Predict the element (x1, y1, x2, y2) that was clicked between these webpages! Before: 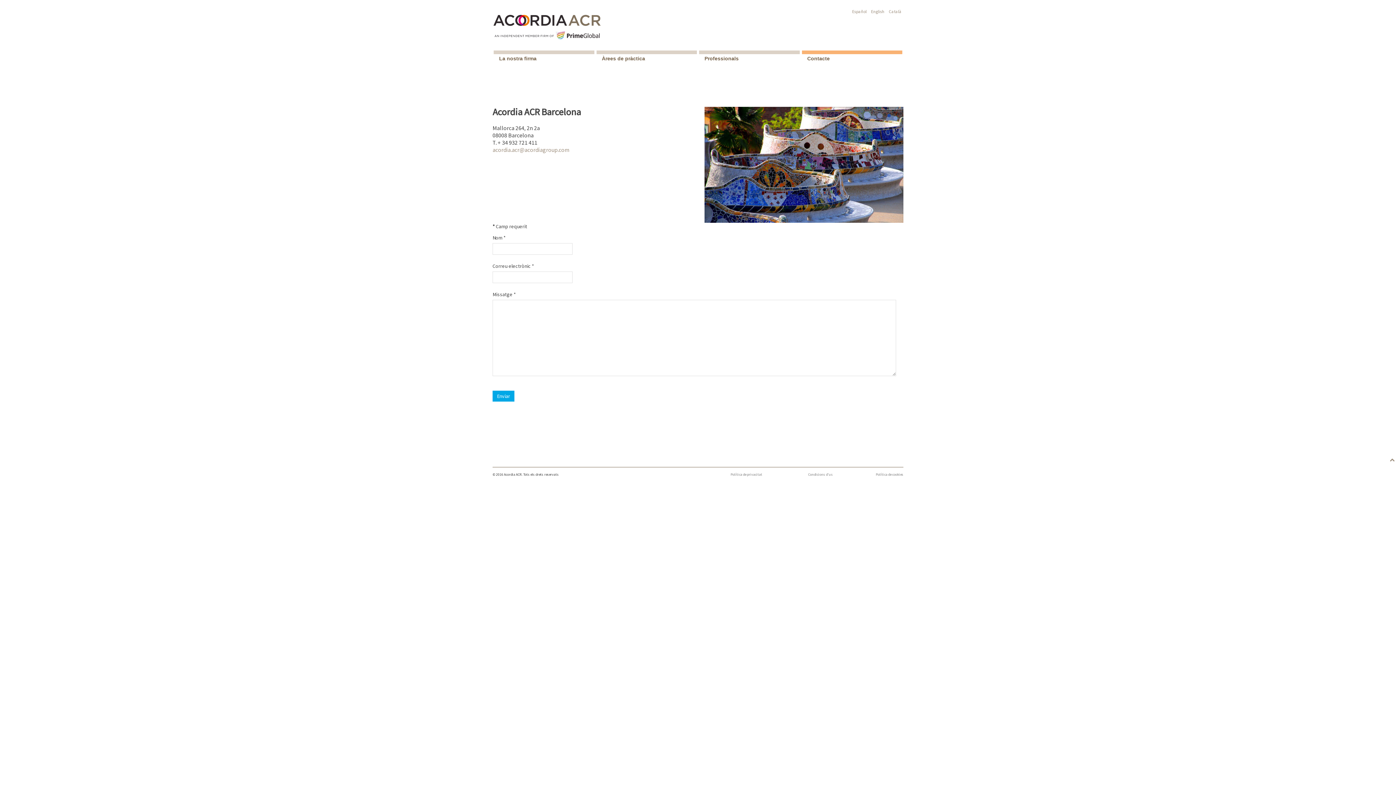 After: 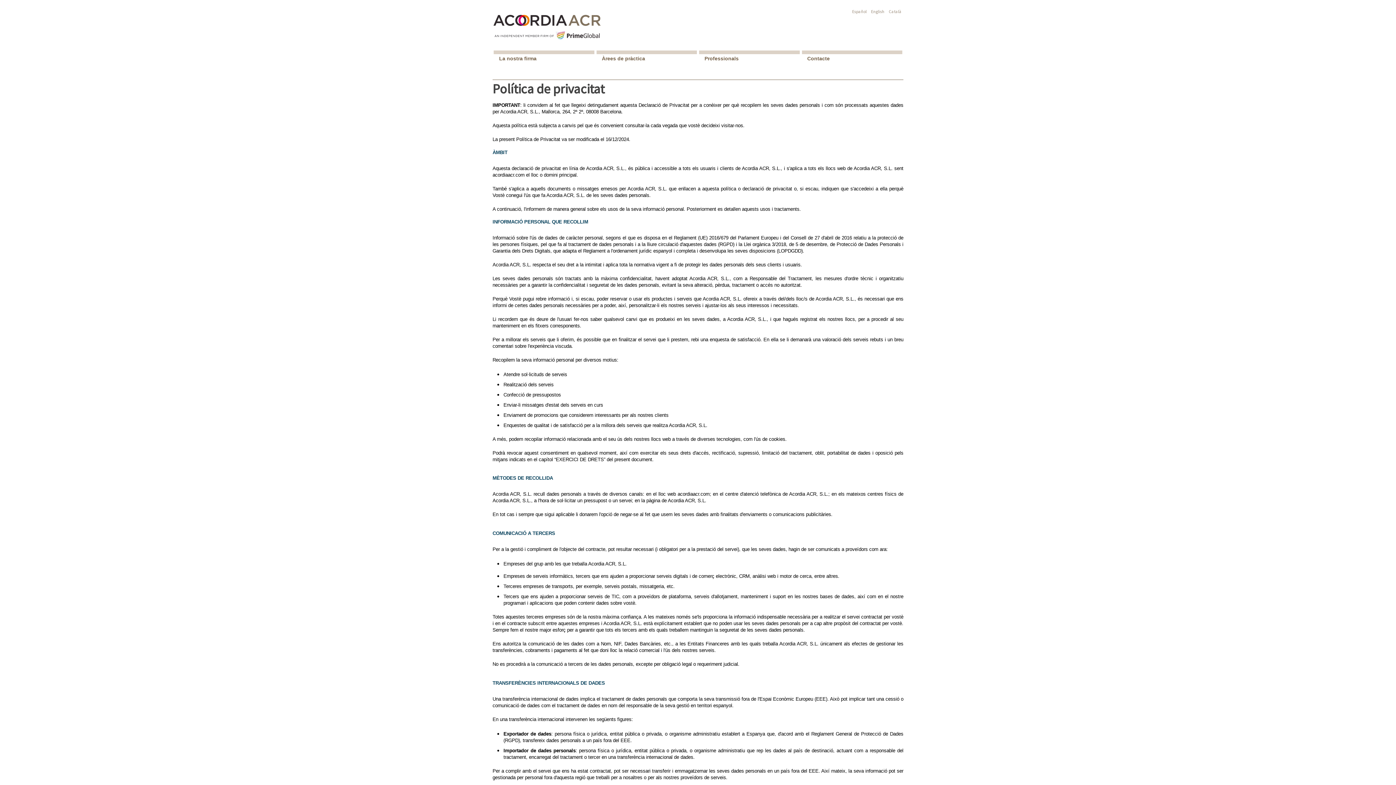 Action: bbox: (730, 472, 762, 477) label: Política de privacitat